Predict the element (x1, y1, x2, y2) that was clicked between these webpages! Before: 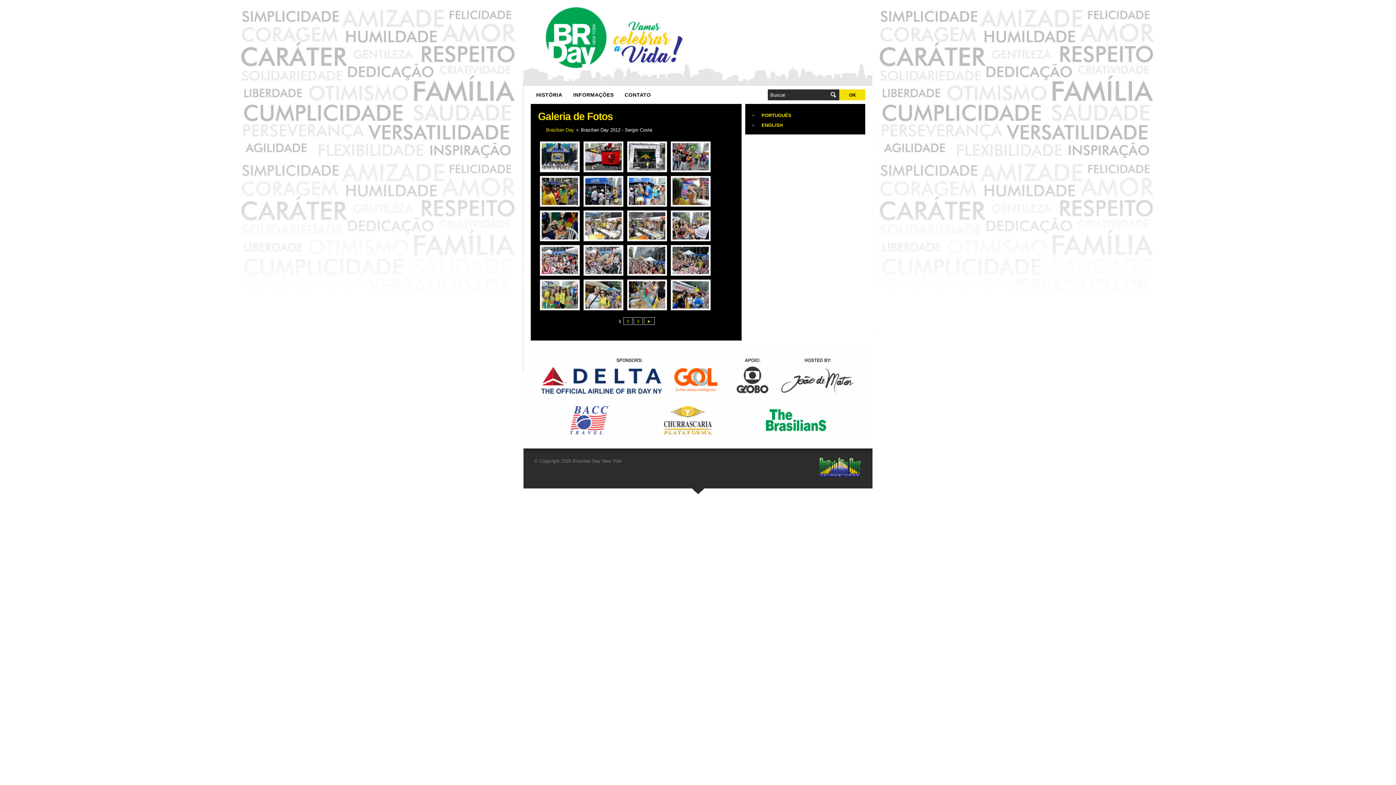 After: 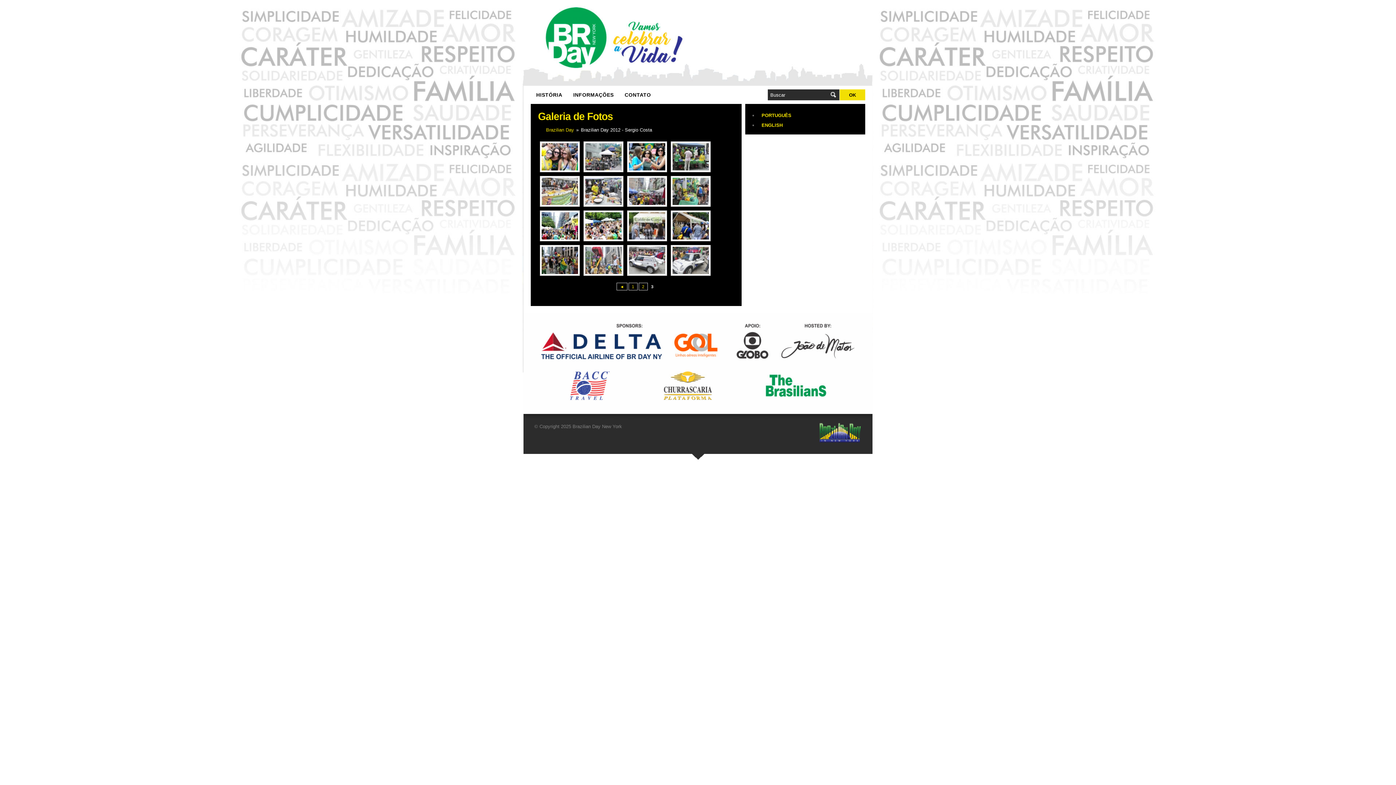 Action: label: 3 bbox: (633, 317, 642, 325)